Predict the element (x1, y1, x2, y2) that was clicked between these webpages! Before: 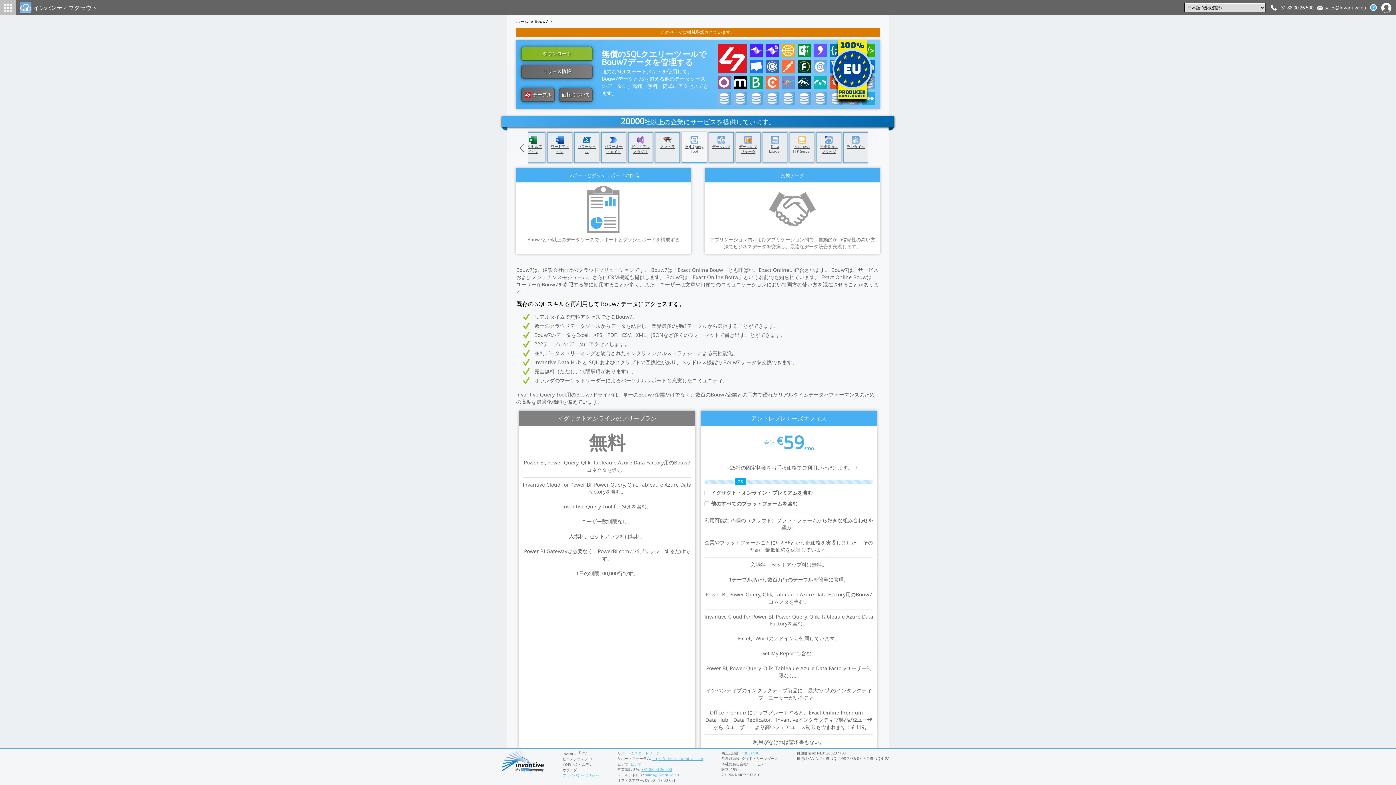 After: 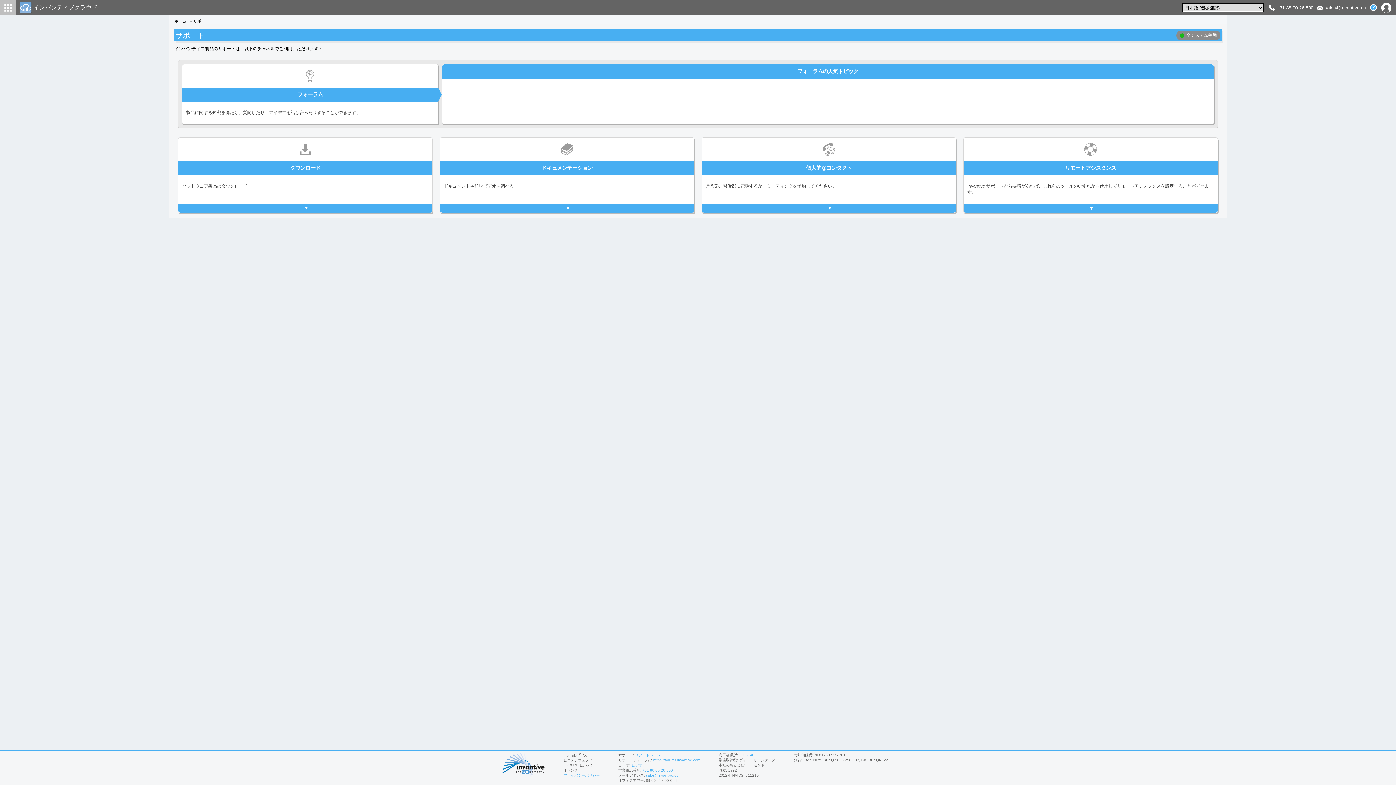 Action: bbox: (634, 750, 659, 756) label: インバンティブ・サポート・スタートページ